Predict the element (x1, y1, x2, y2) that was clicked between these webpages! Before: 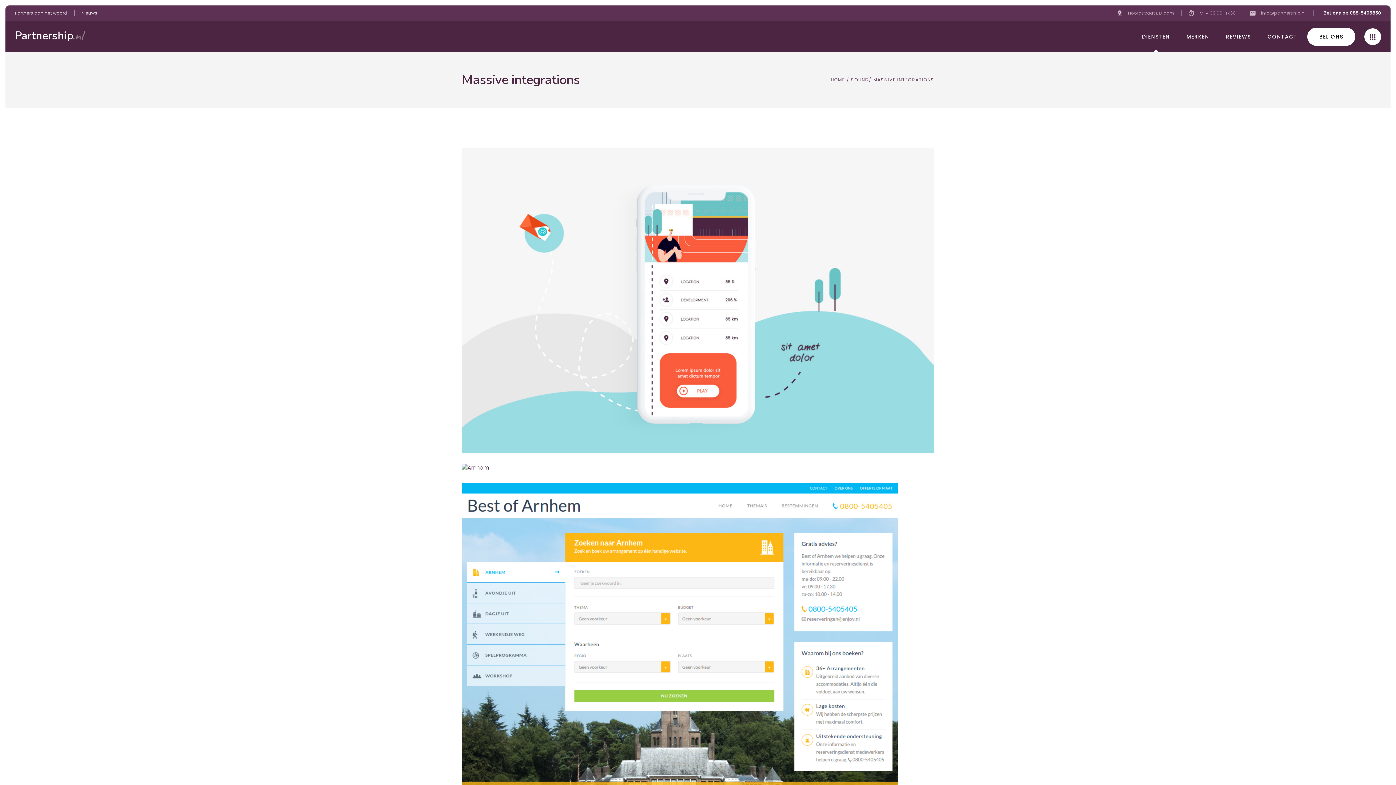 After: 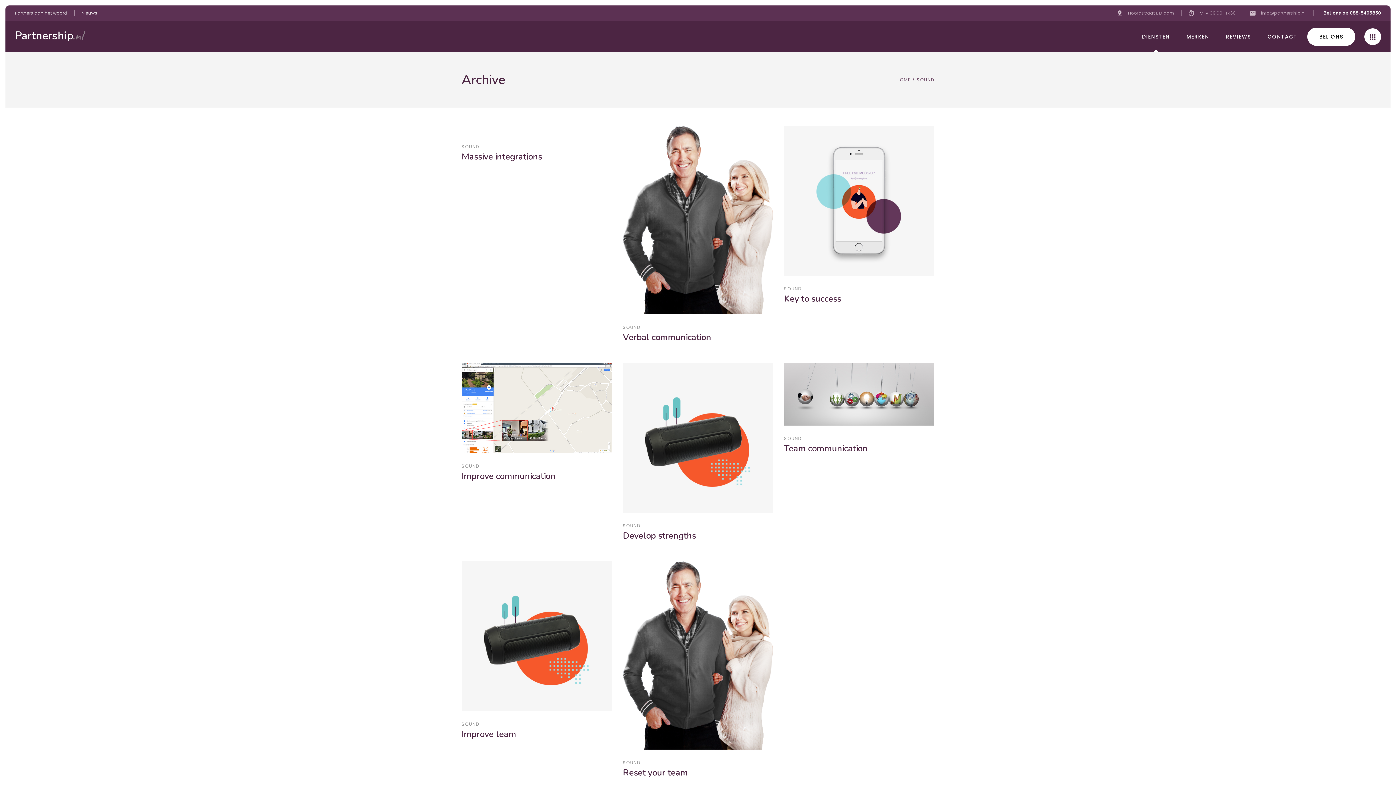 Action: bbox: (851, 75, 868, 83) label: SOUND